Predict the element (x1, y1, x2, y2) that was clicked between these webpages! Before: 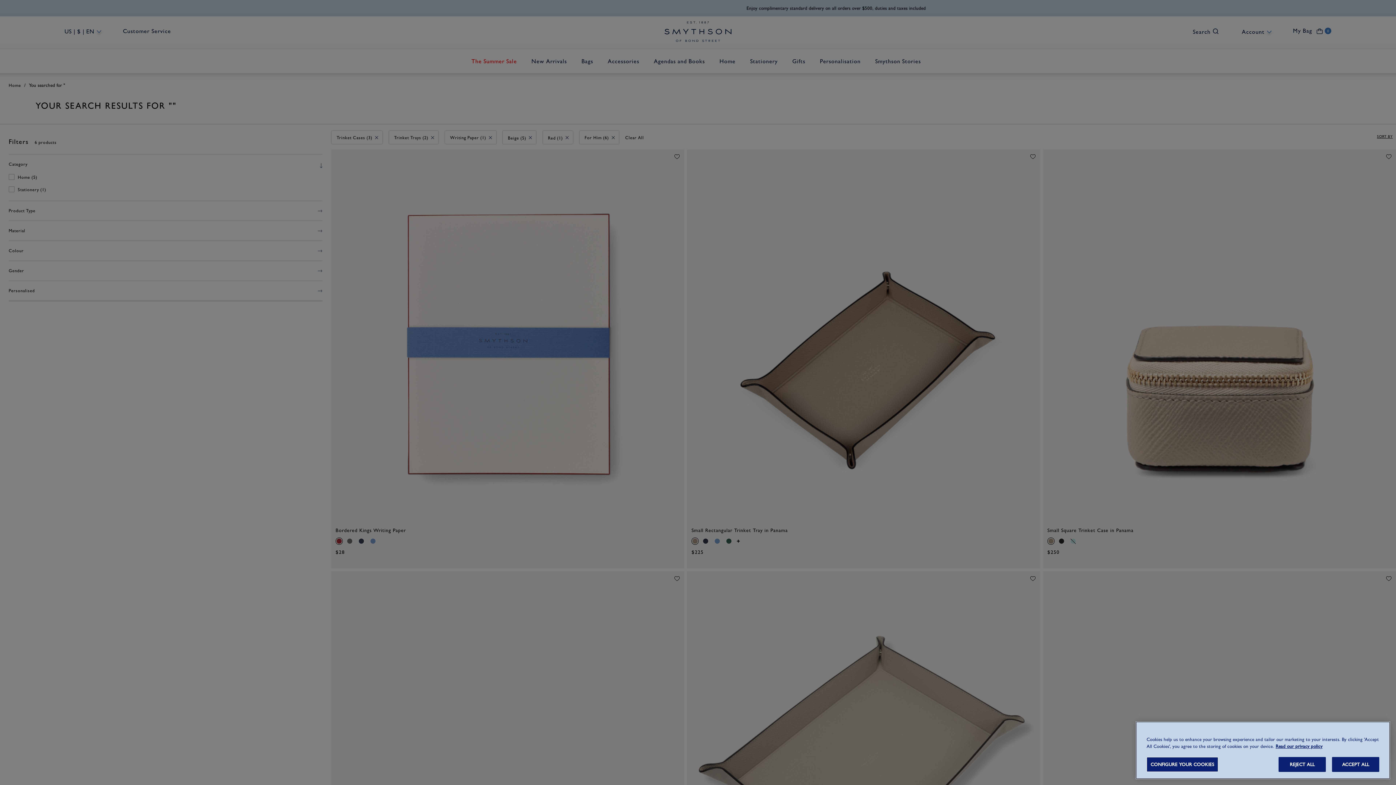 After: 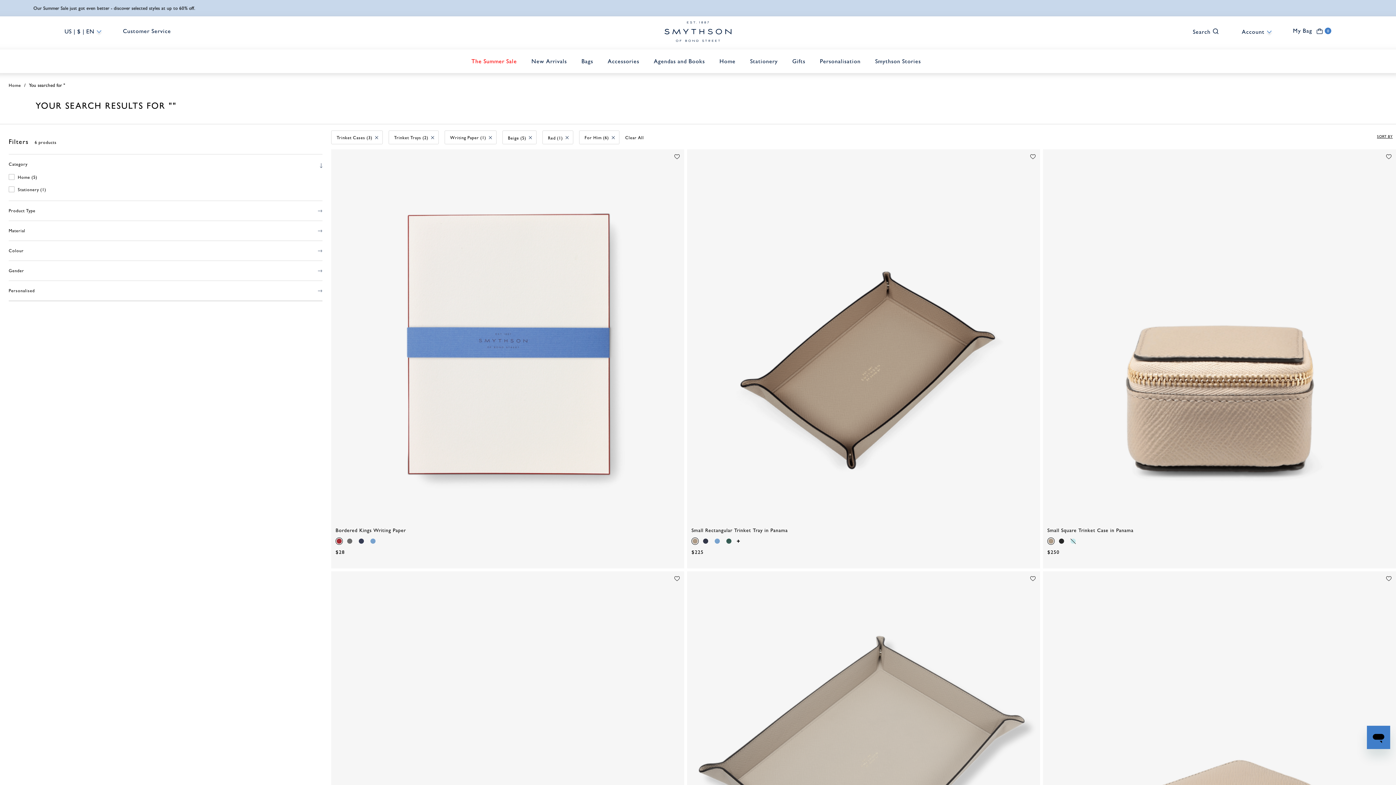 Action: label: REJECT ALL bbox: (1278, 757, 1326, 772)